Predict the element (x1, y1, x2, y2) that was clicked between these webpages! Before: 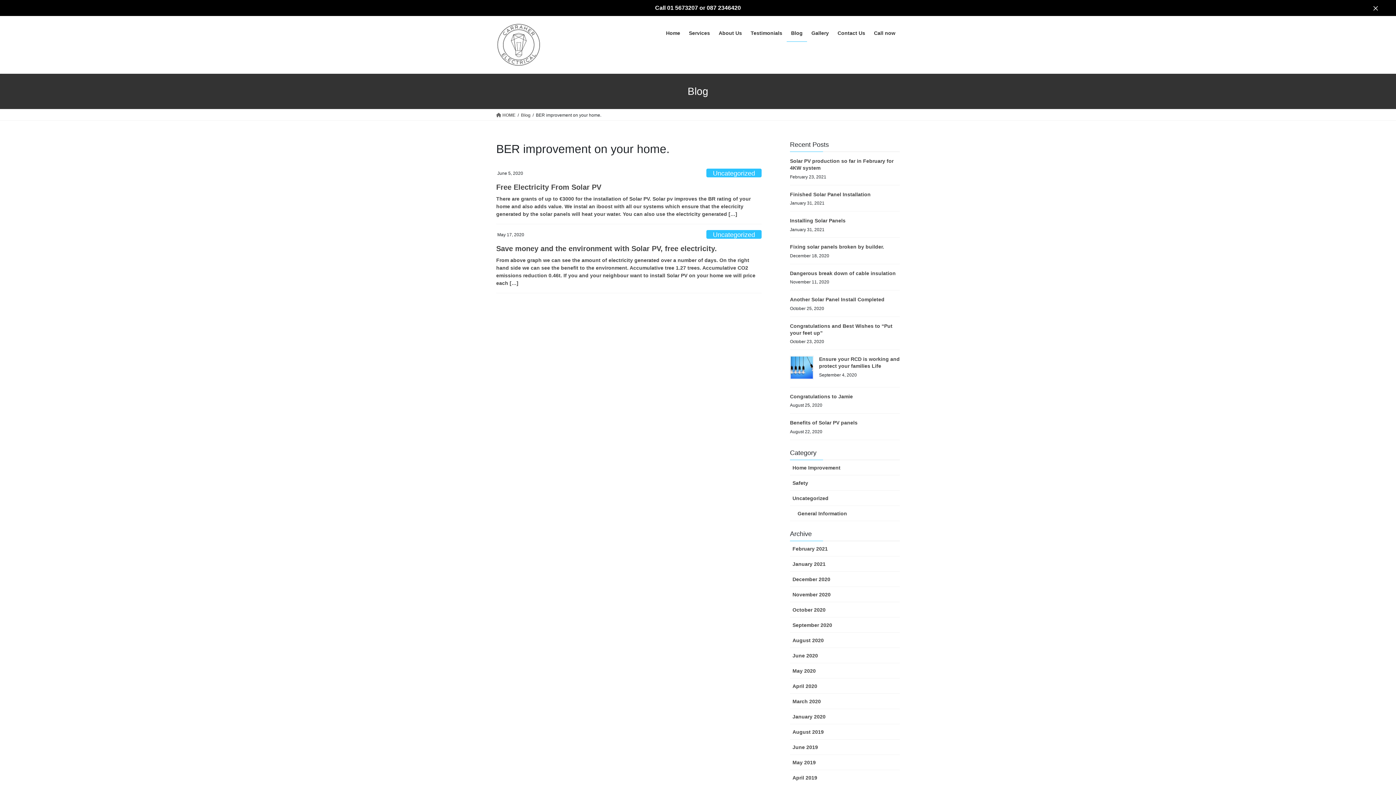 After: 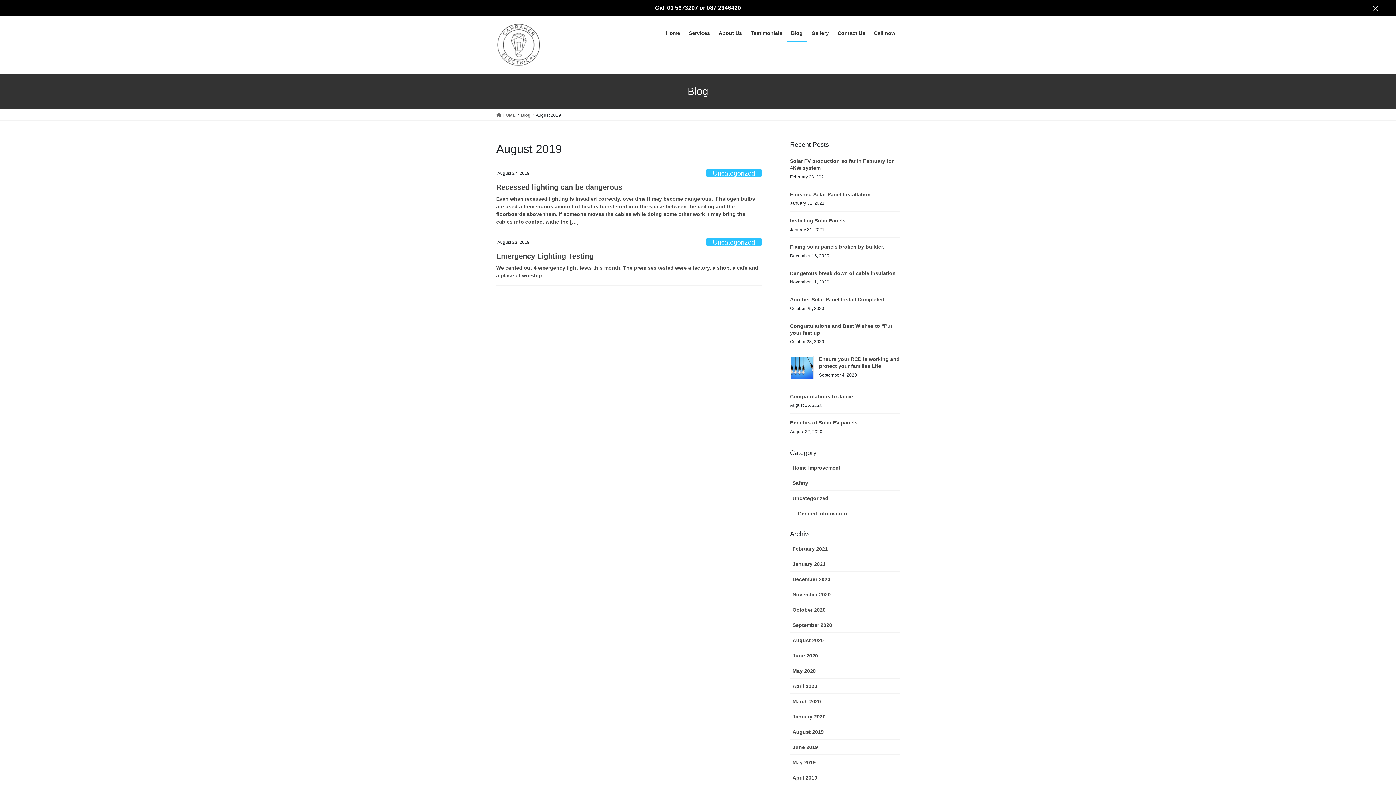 Action: label: August 2019 bbox: (790, 724, 900, 739)